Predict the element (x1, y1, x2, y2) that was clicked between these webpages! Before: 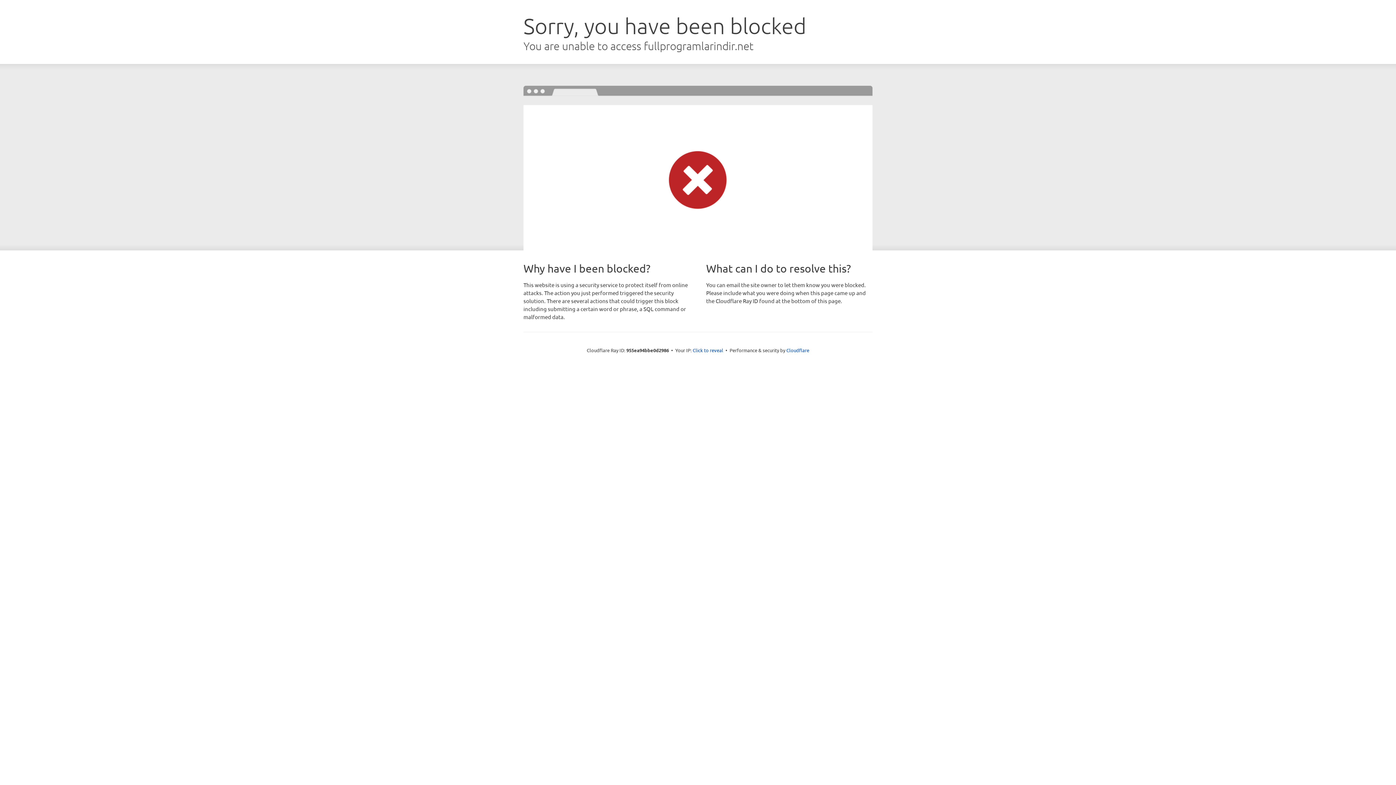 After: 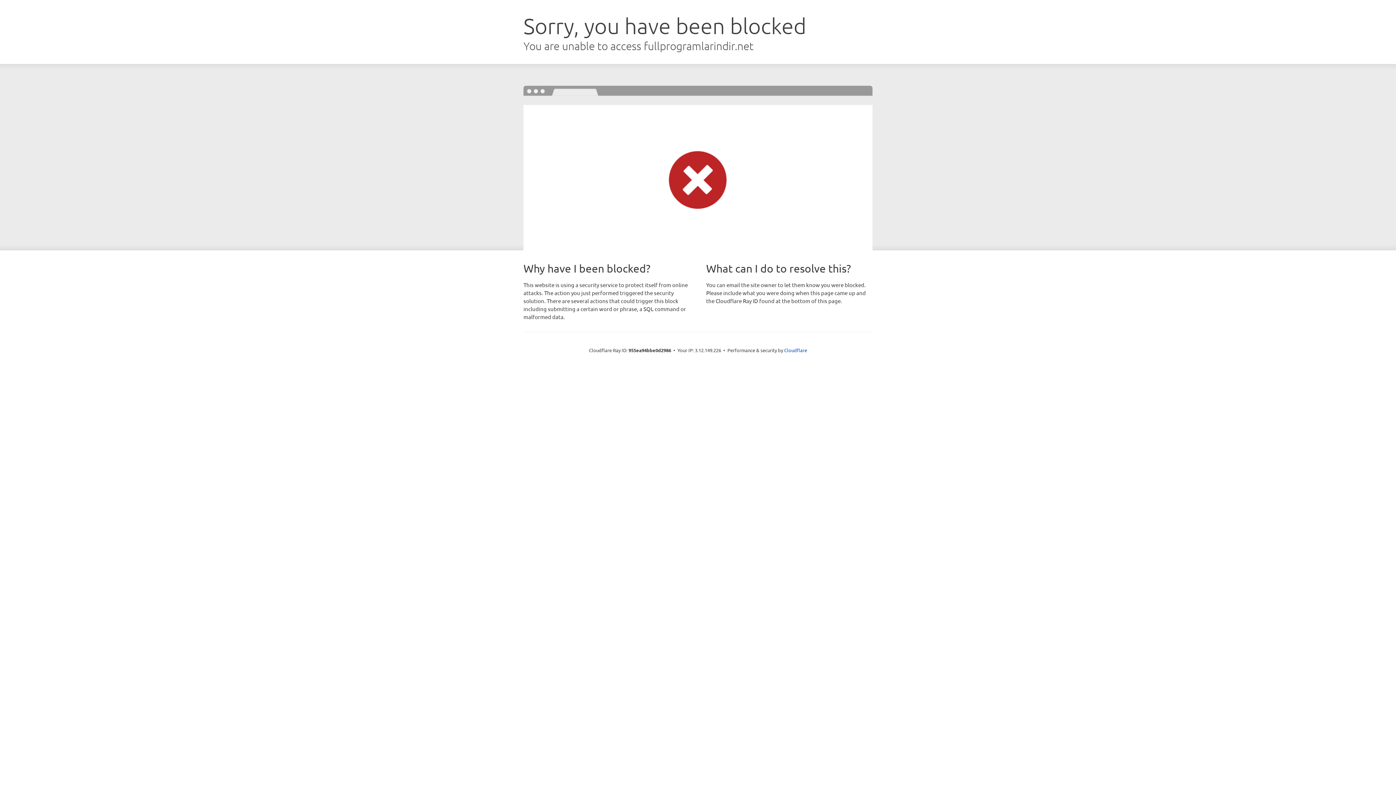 Action: label: Click to reveal bbox: (692, 346, 723, 353)